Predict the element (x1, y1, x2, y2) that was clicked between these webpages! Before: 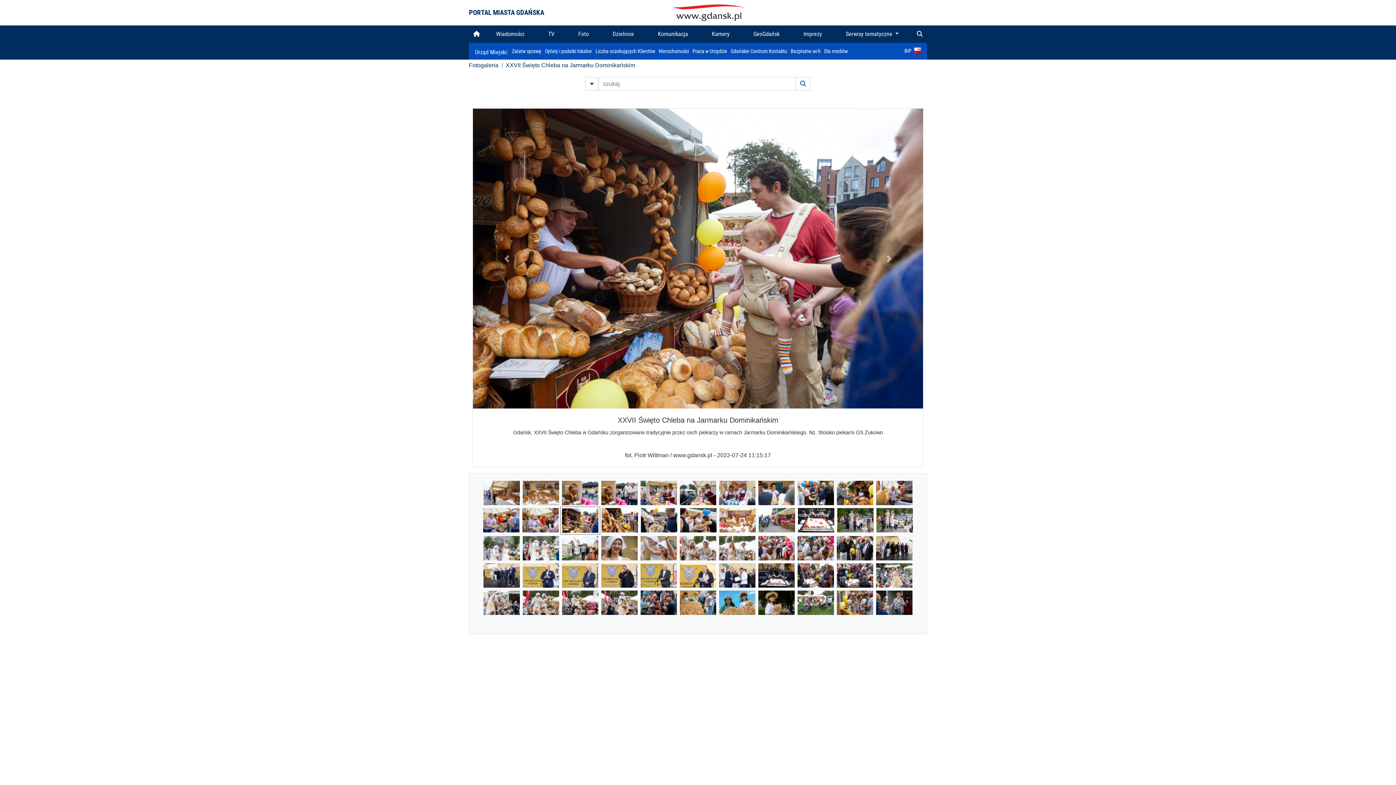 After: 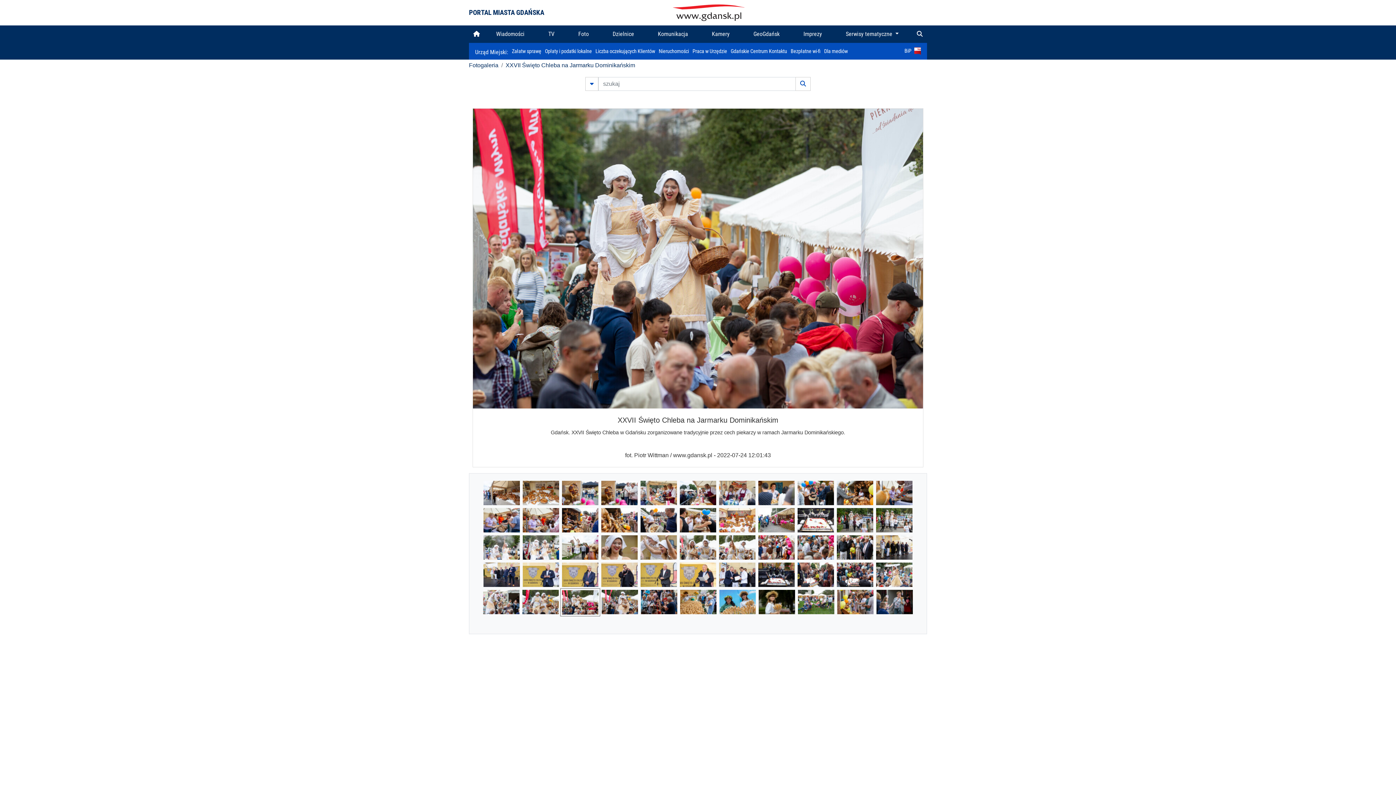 Action: bbox: (562, 599, 598, 605)